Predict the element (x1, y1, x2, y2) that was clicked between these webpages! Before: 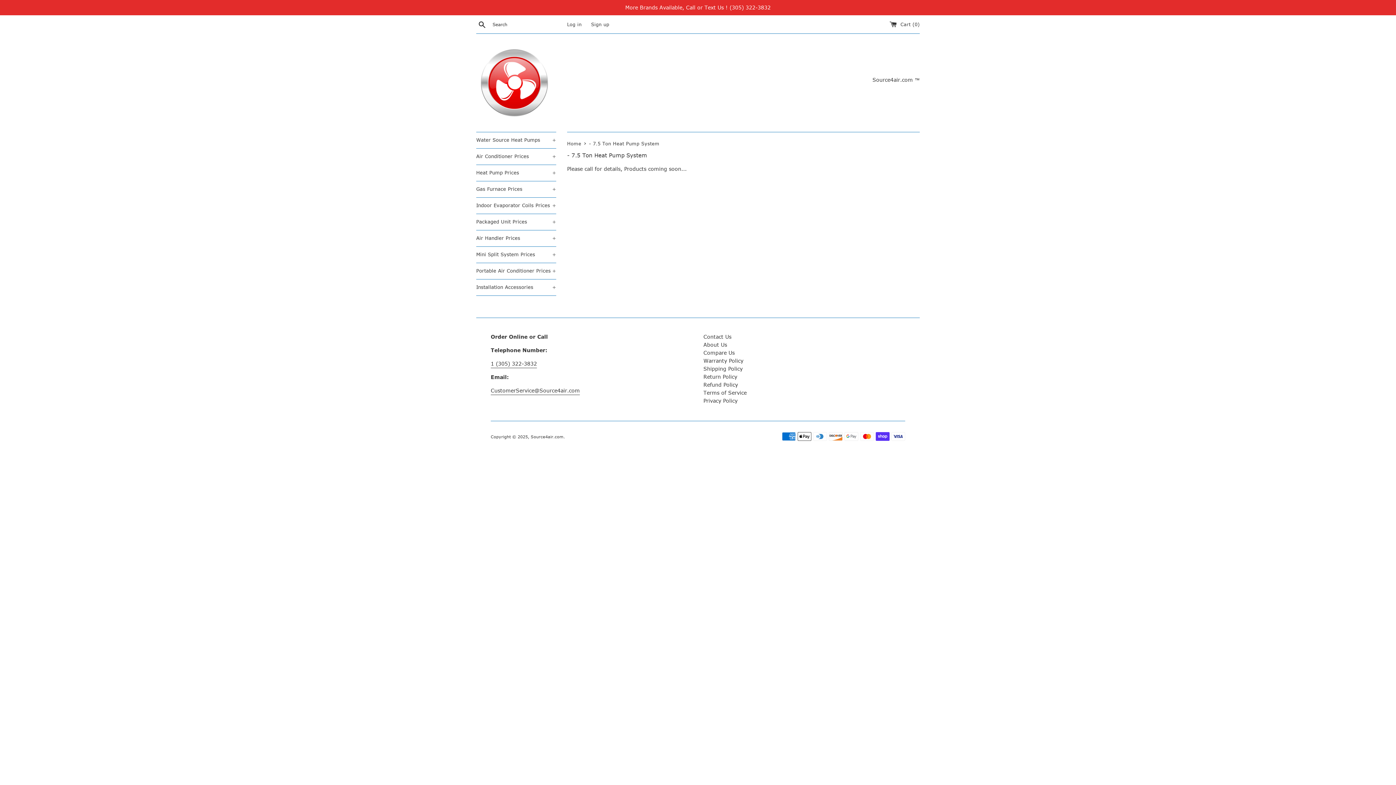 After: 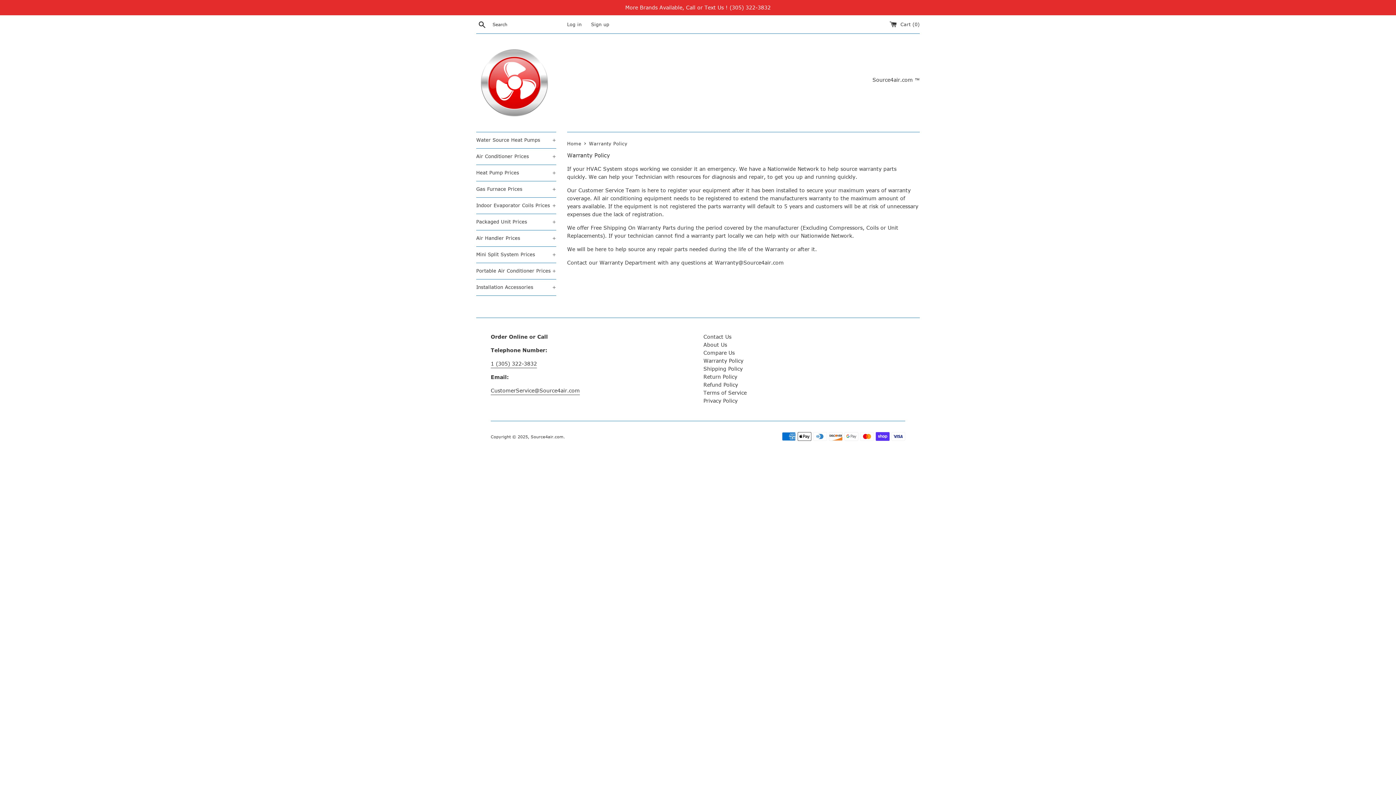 Action: bbox: (703, 357, 743, 364) label: Warranty Policy